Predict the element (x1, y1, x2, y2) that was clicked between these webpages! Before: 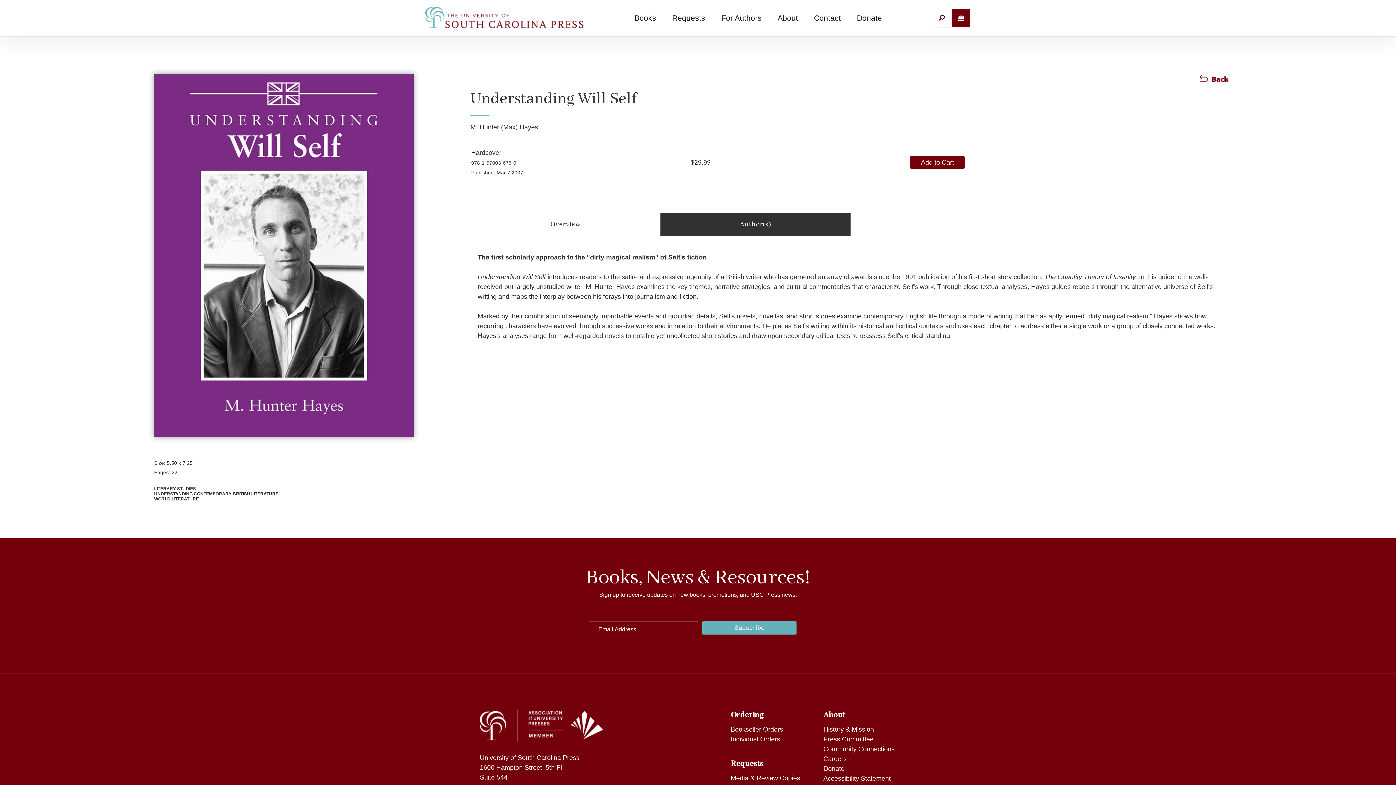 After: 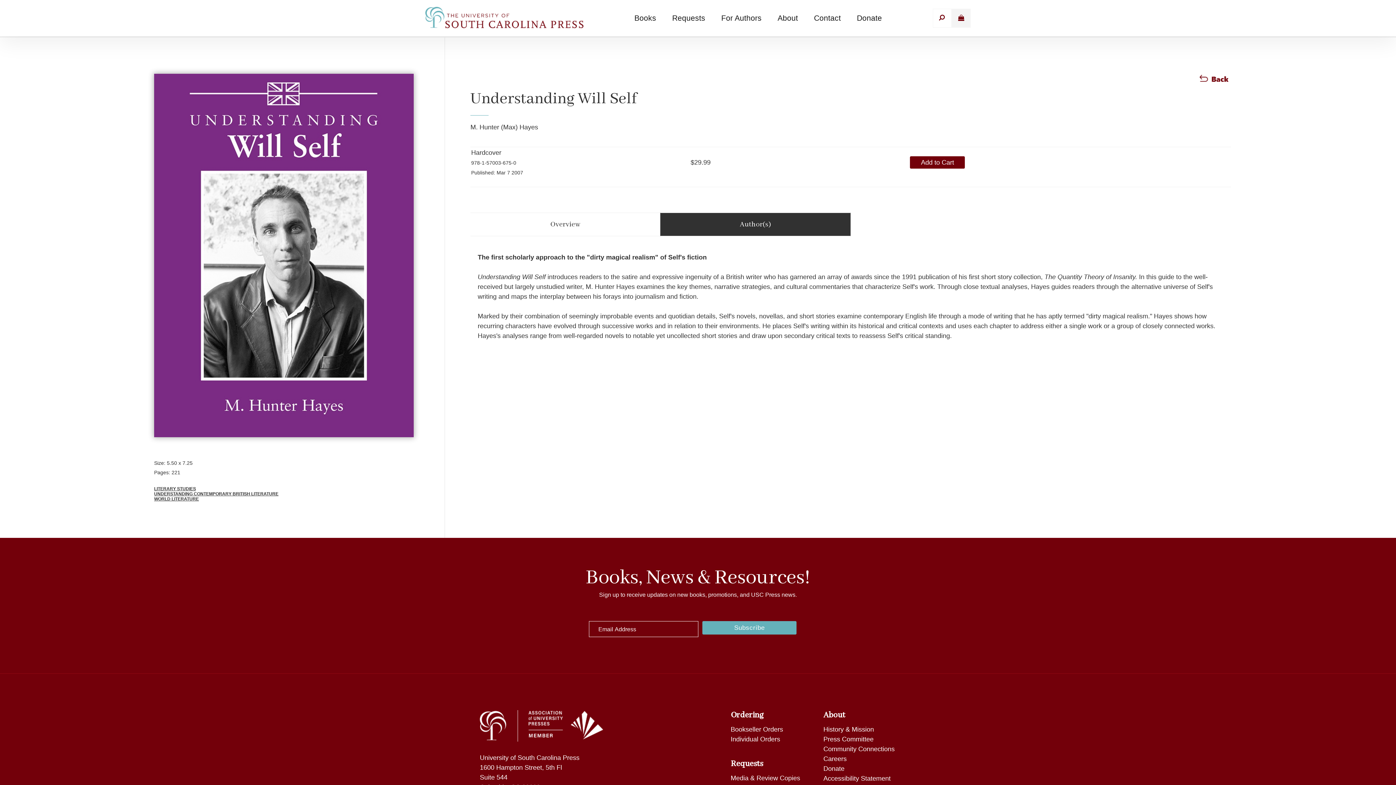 Action: bbox: (952, 9, 970, 27)